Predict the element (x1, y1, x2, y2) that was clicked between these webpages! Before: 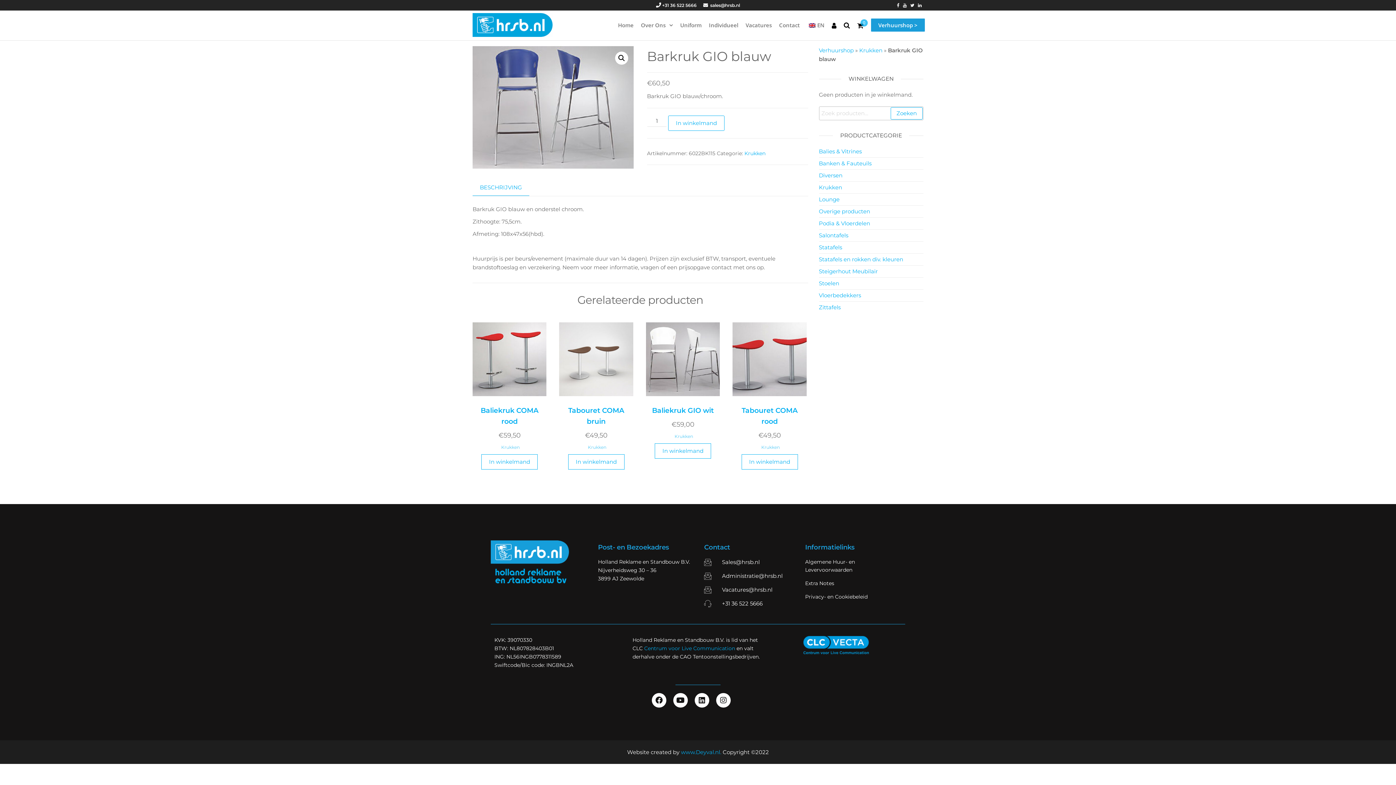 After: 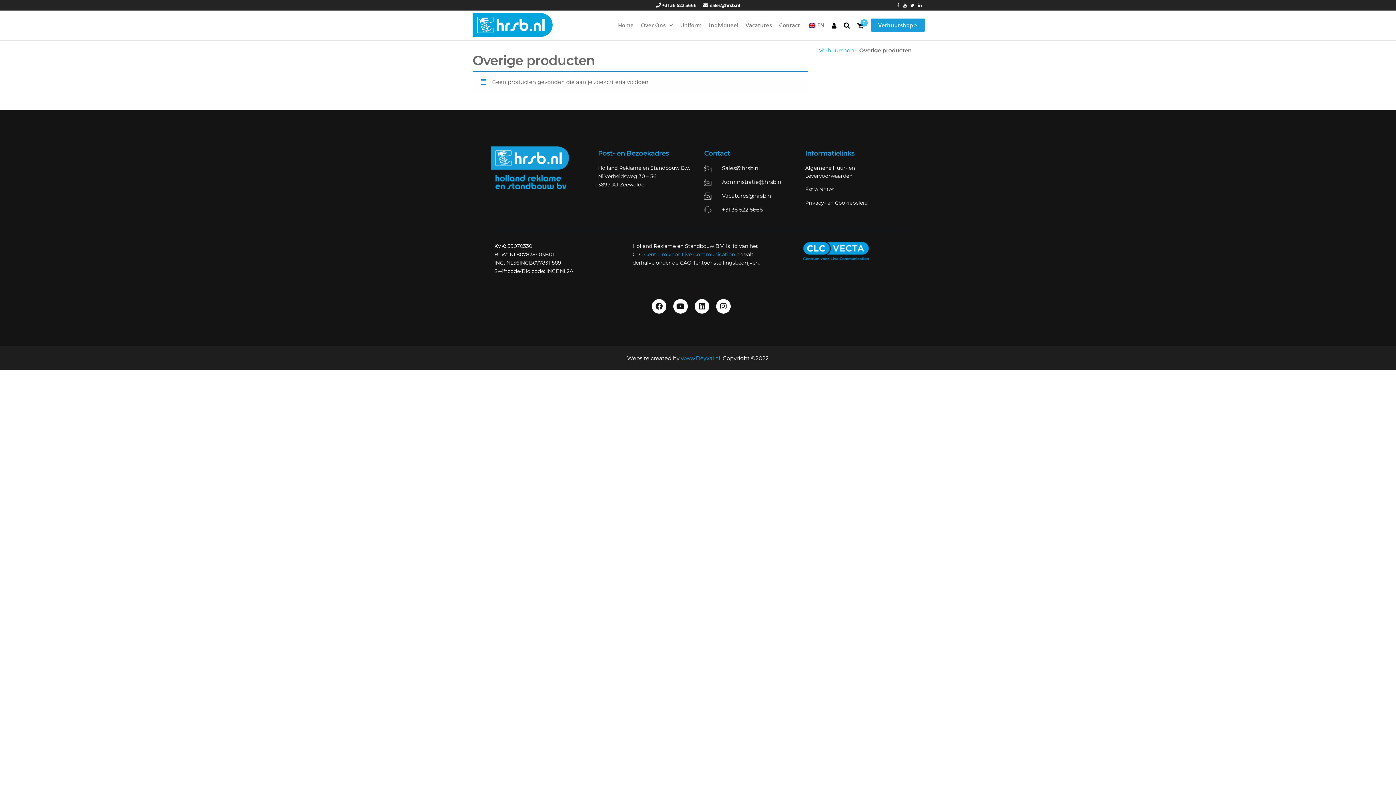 Action: bbox: (819, 208, 870, 214) label: Overige producten